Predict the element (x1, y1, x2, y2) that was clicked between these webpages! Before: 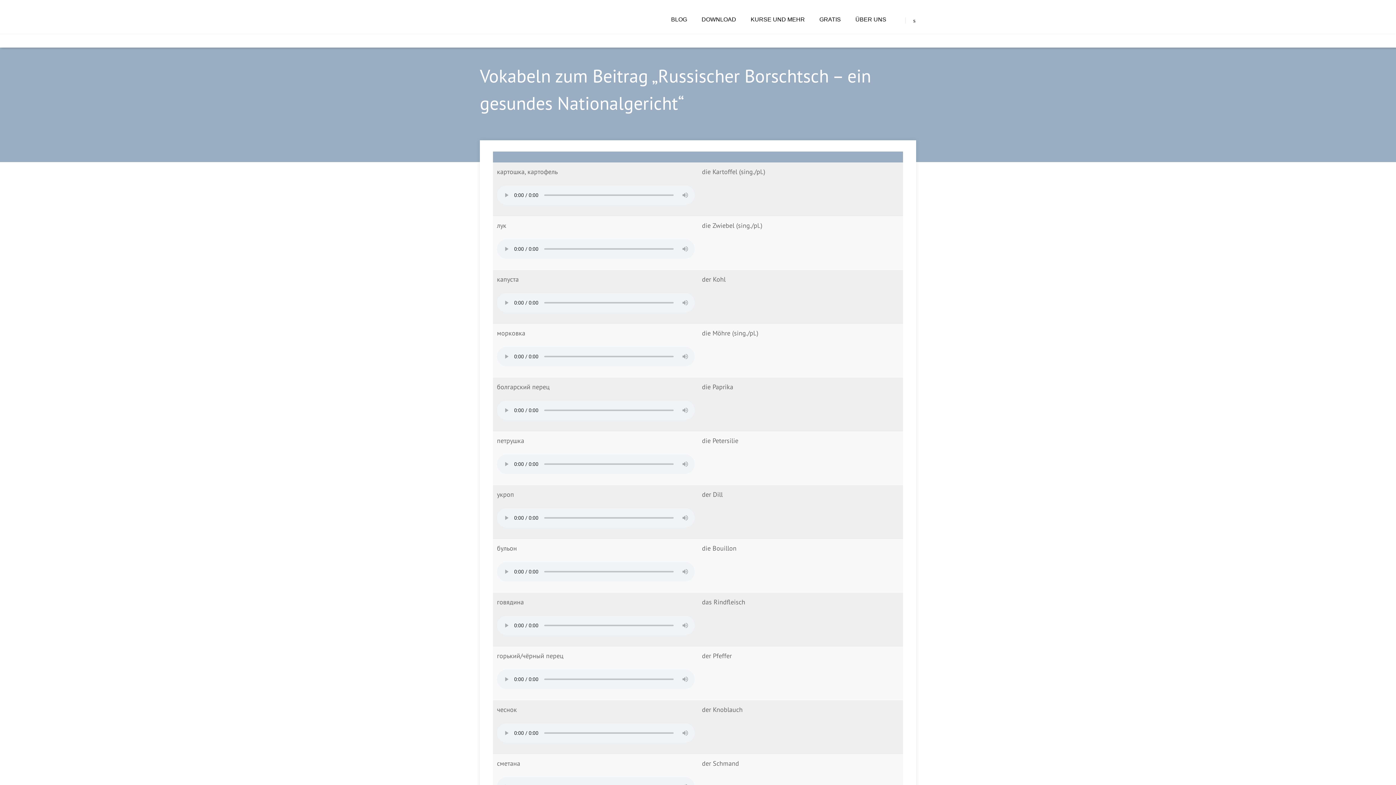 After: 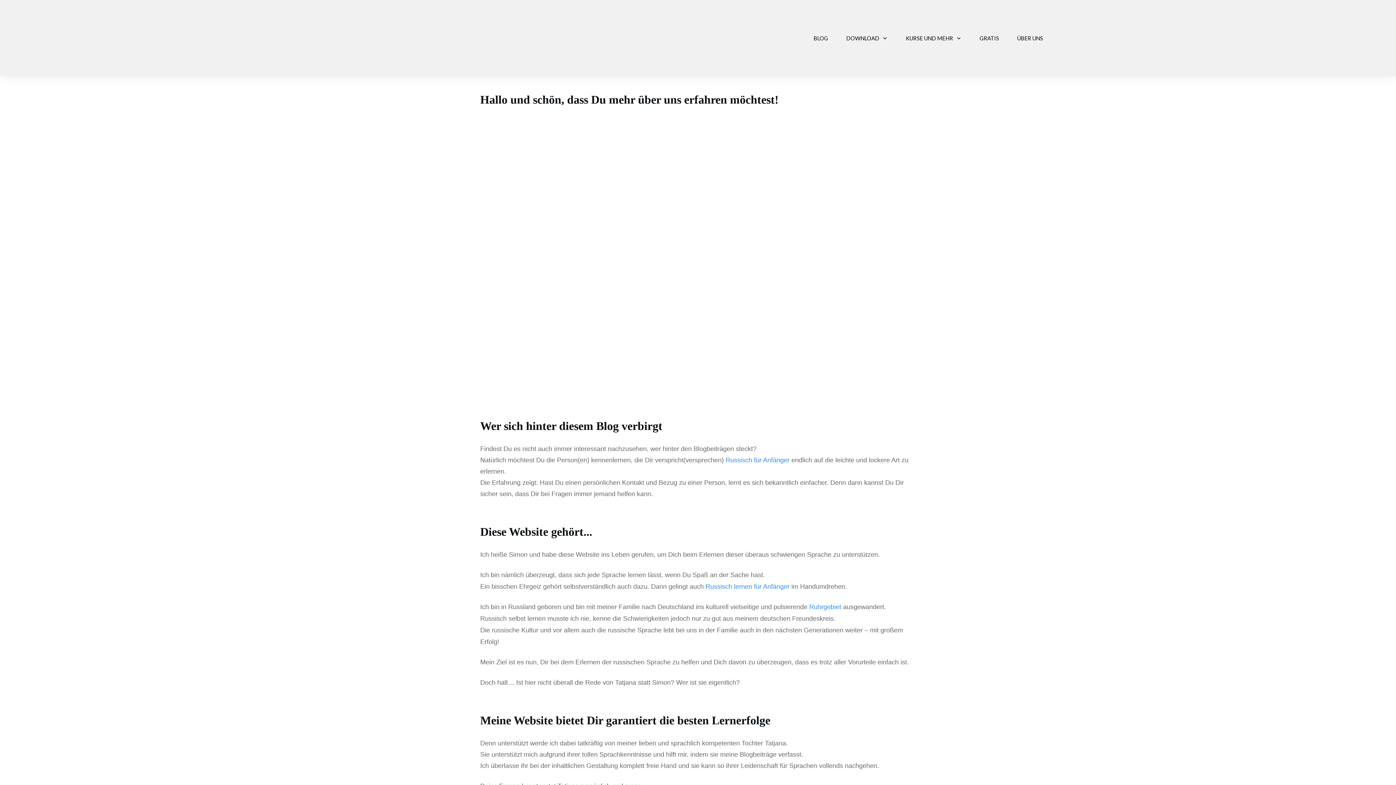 Action: bbox: (855, 16, 886, 22) label: ÜBER UNS